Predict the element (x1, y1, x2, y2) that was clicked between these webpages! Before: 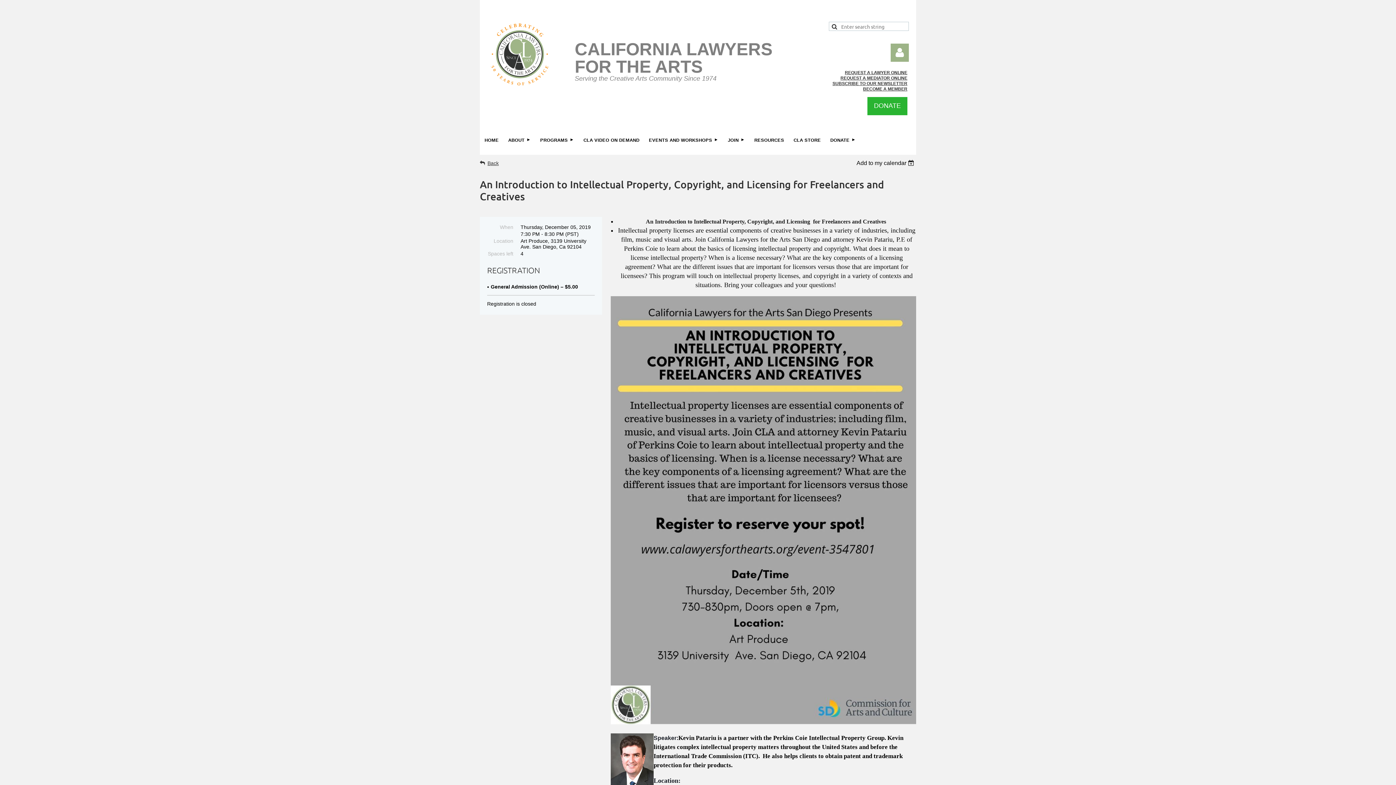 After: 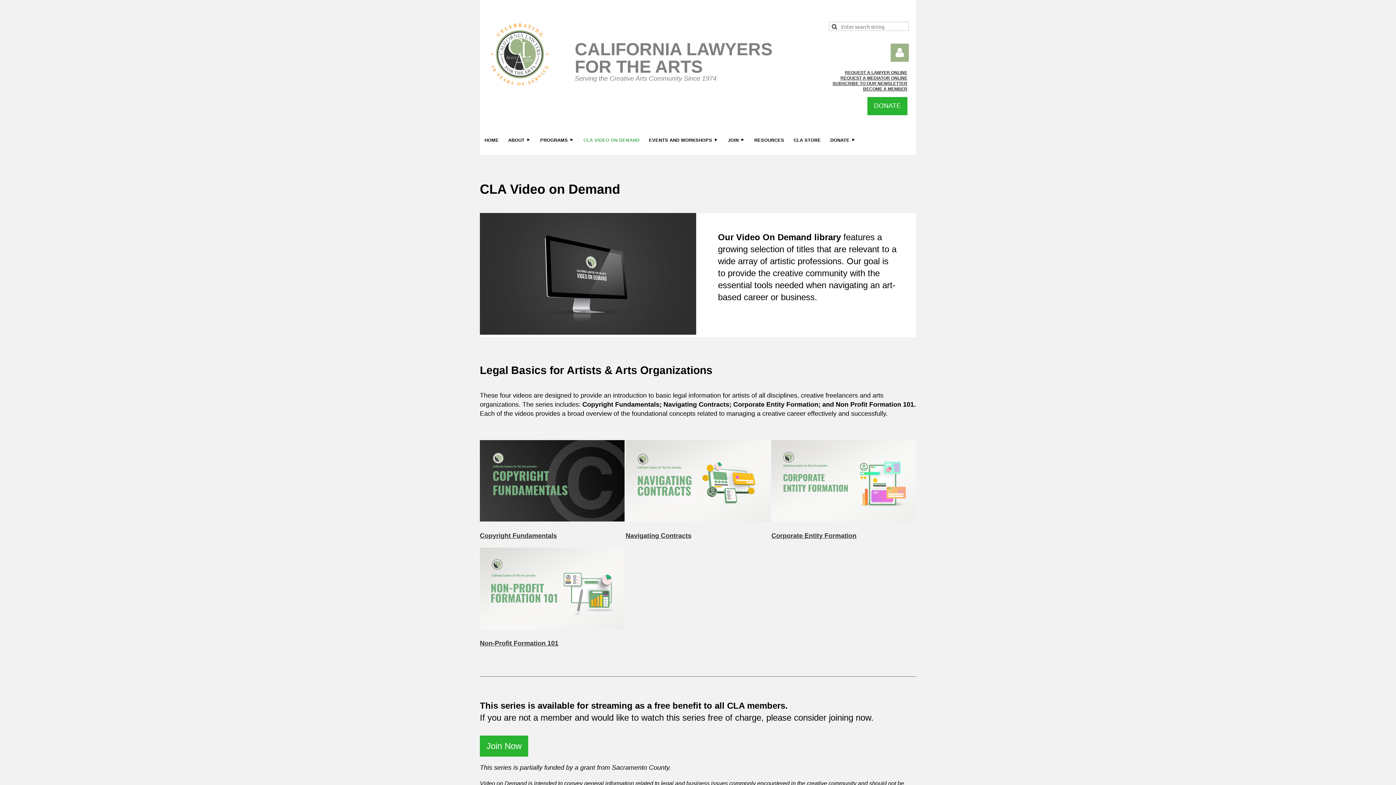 Action: bbox: (578, 126, 644, 154) label: CLA VIDEO ON DEMAND